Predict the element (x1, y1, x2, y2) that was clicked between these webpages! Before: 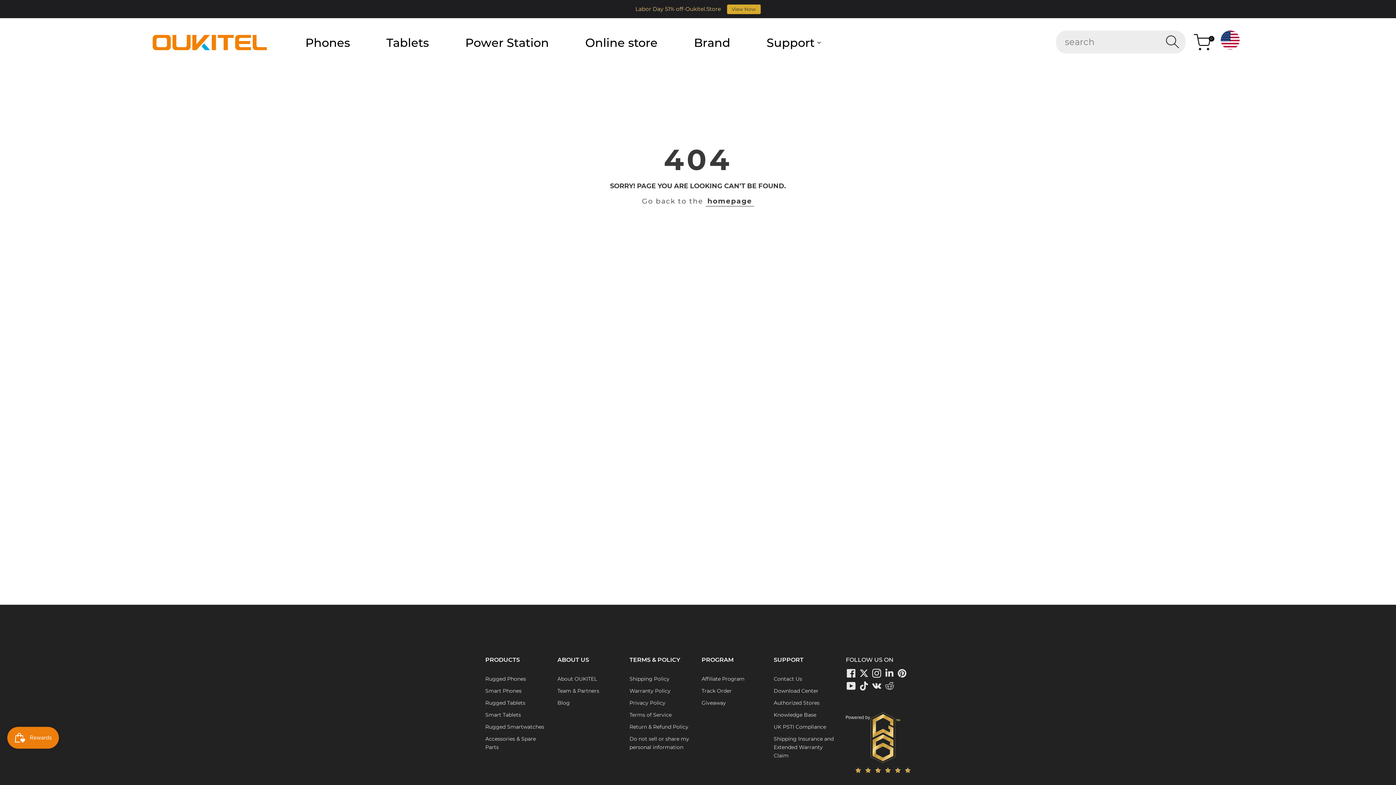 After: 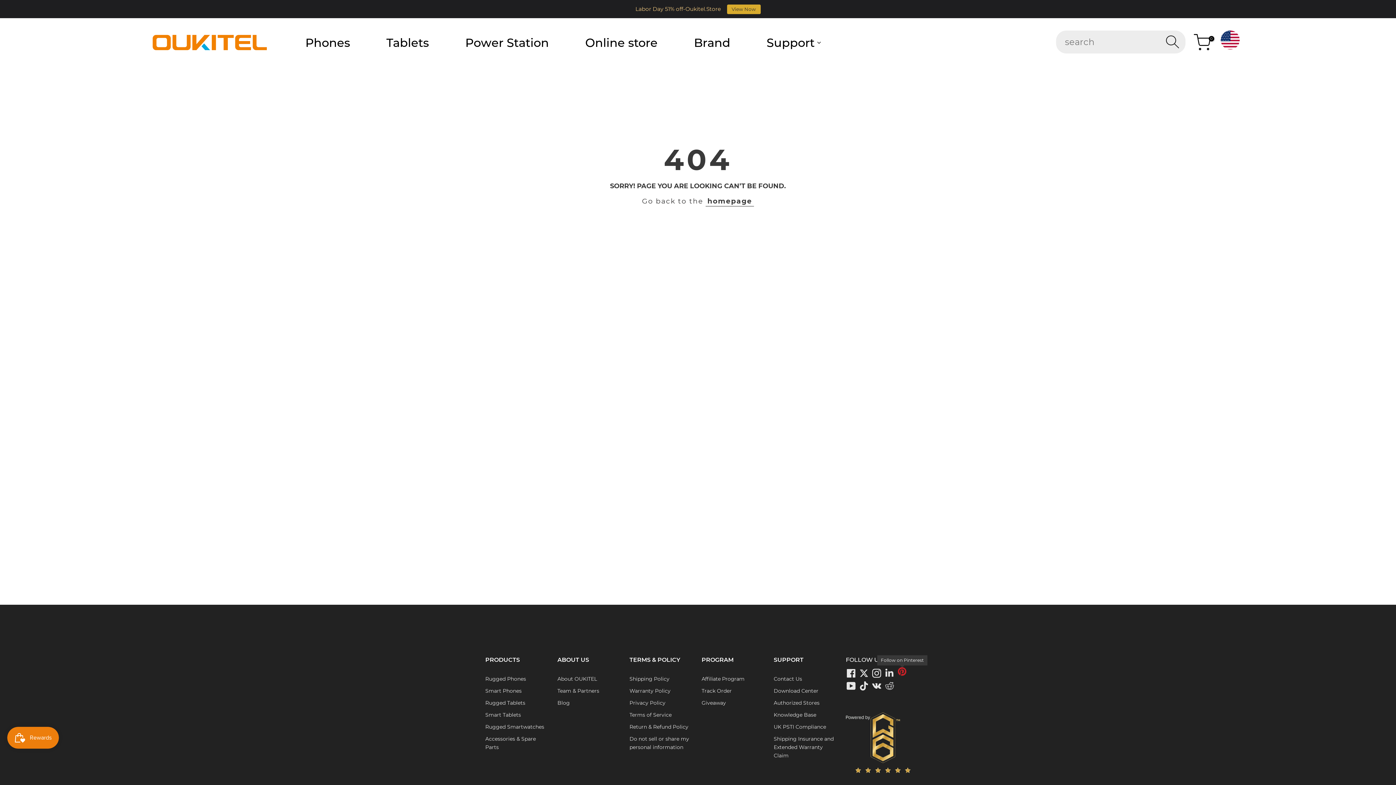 Action: label: Oukitel 'Follow on Pinterest bbox: (896, 668, 907, 679)